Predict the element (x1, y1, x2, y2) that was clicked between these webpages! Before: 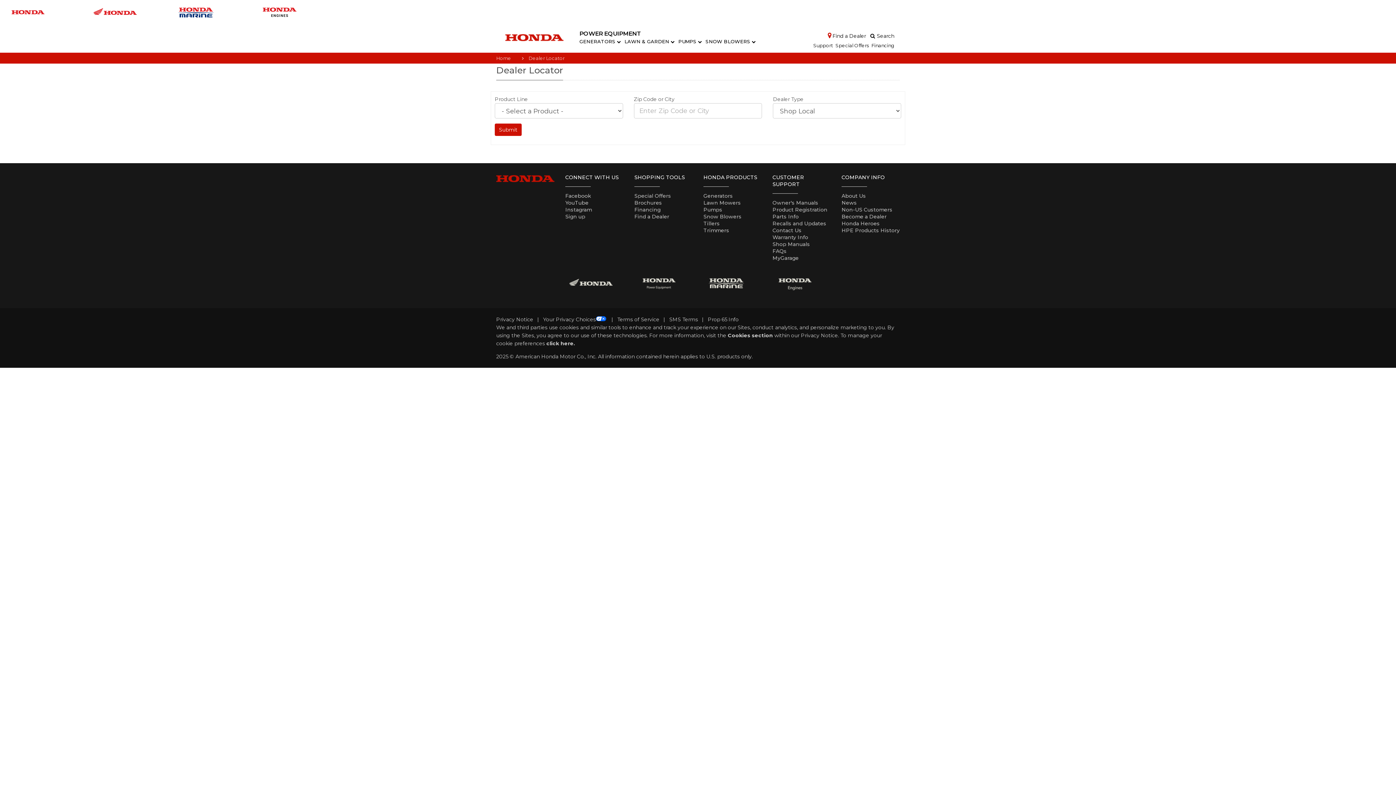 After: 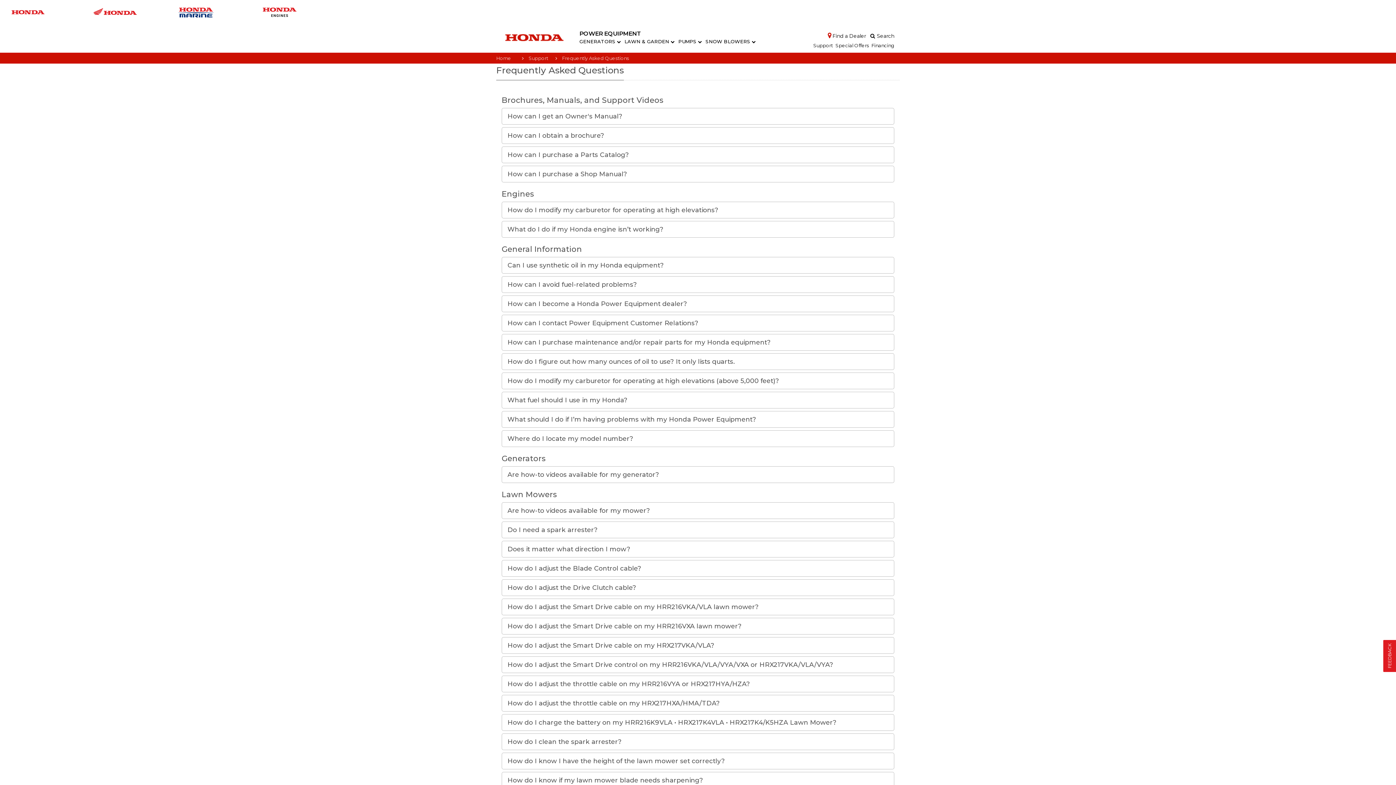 Action: label: FAQs bbox: (772, 247, 786, 254)